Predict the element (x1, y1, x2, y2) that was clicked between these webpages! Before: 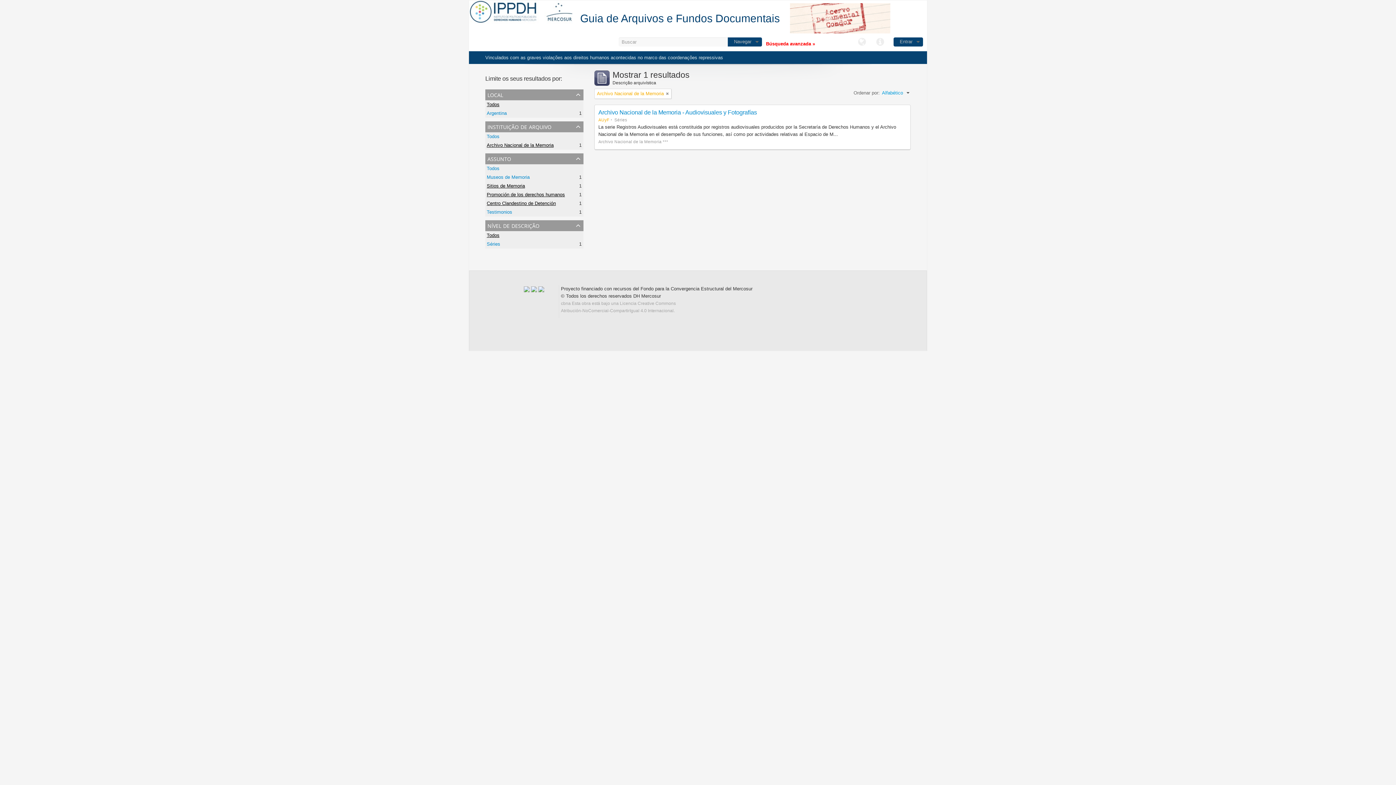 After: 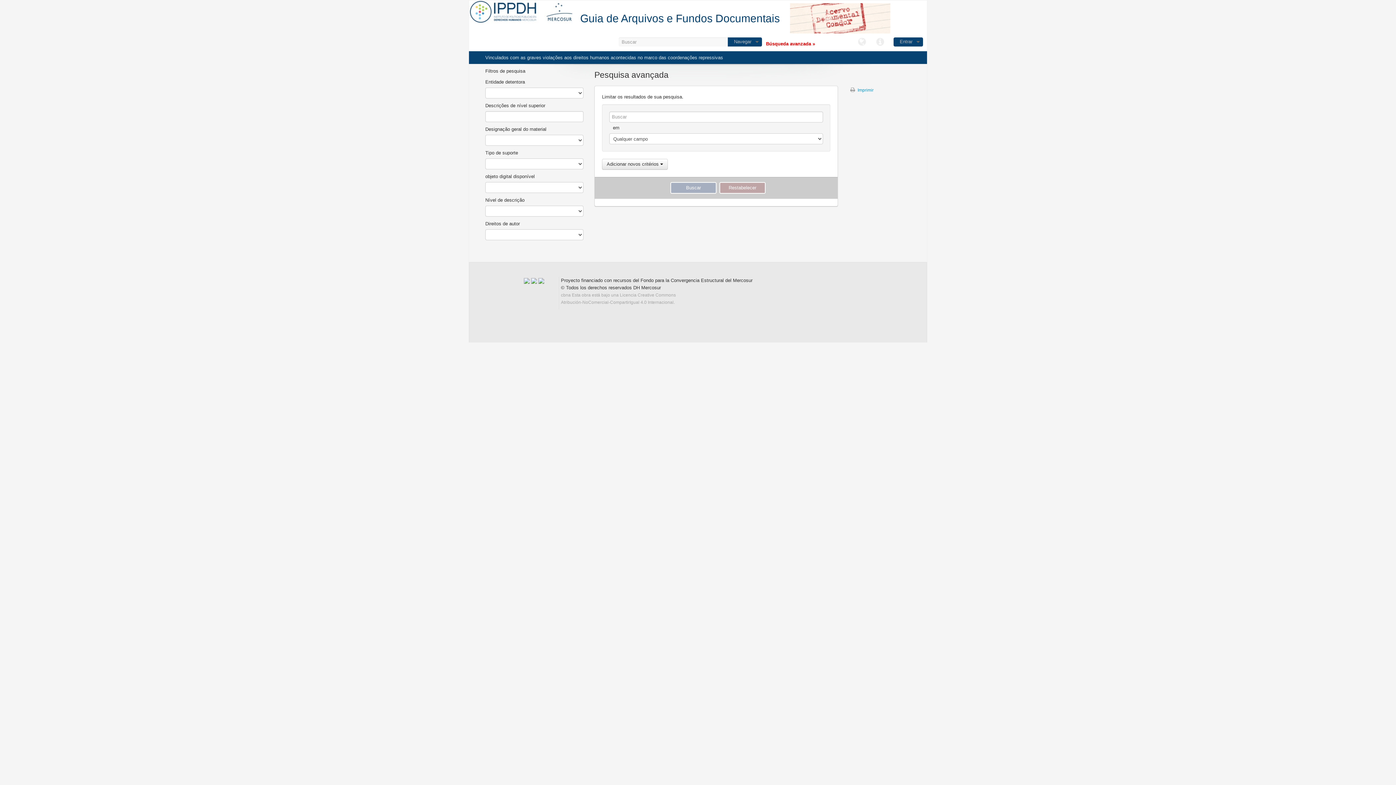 Action: label: Búsqueda avanzada » bbox: (766, 41, 815, 46)